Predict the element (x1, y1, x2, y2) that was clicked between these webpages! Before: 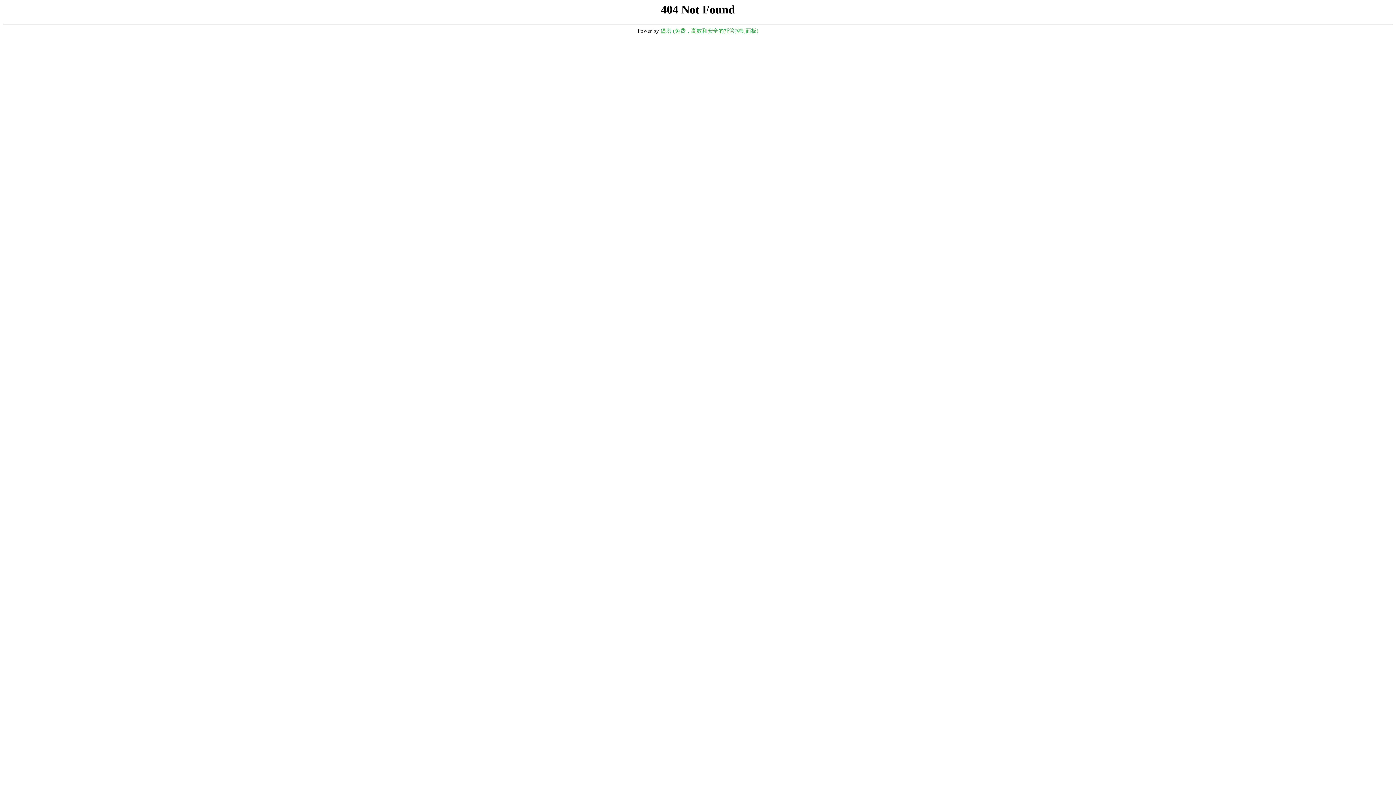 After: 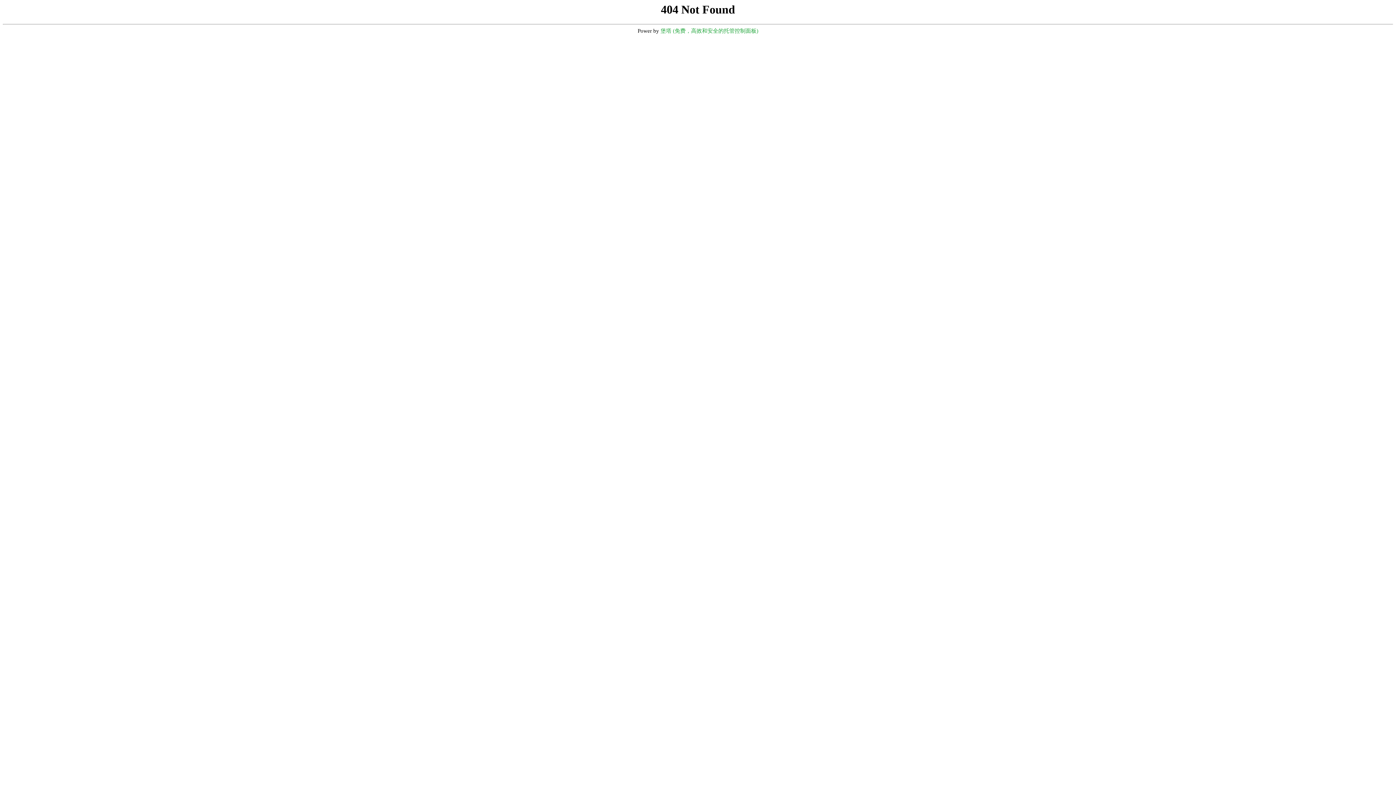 Action: bbox: (660, 28, 758, 33) label: 堡塔 (免费，高效和安全的托管控制面板)